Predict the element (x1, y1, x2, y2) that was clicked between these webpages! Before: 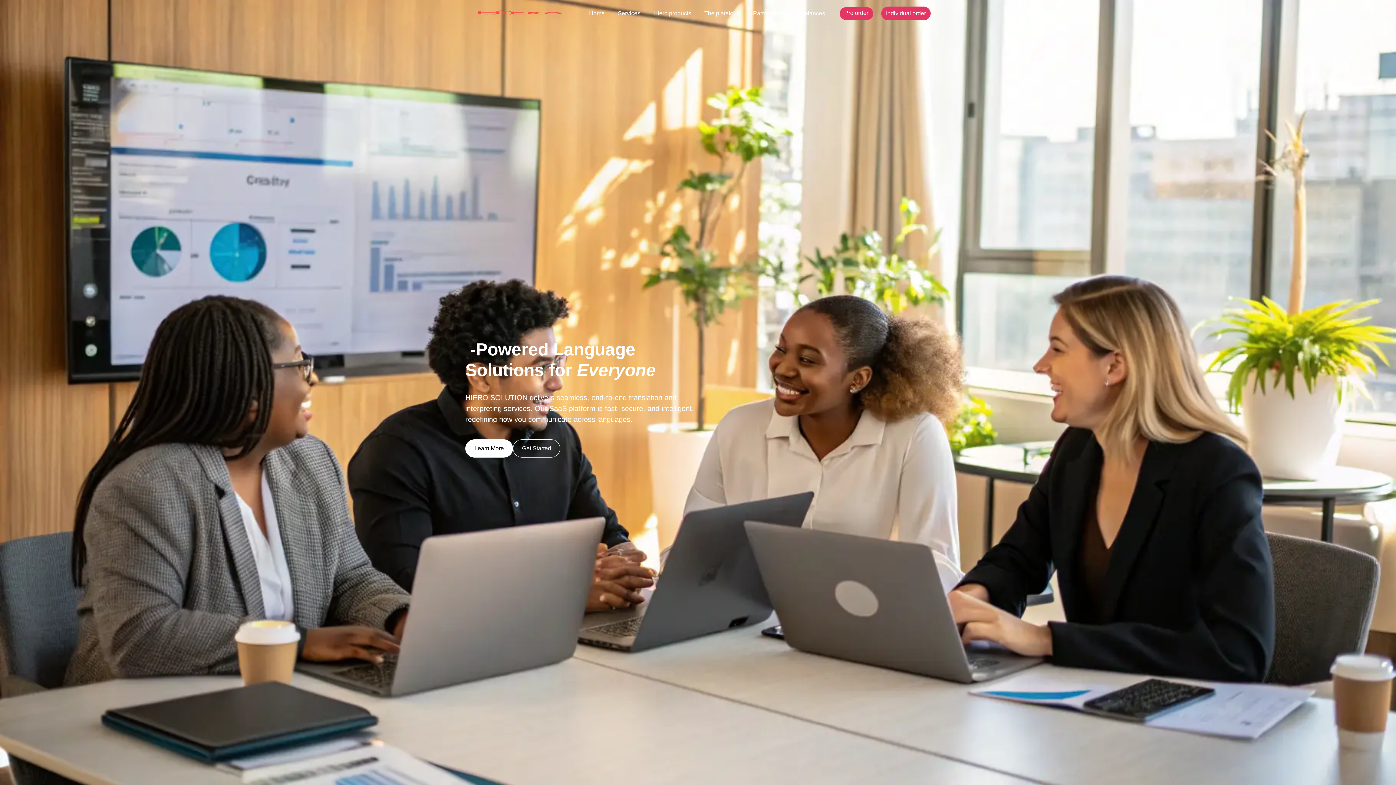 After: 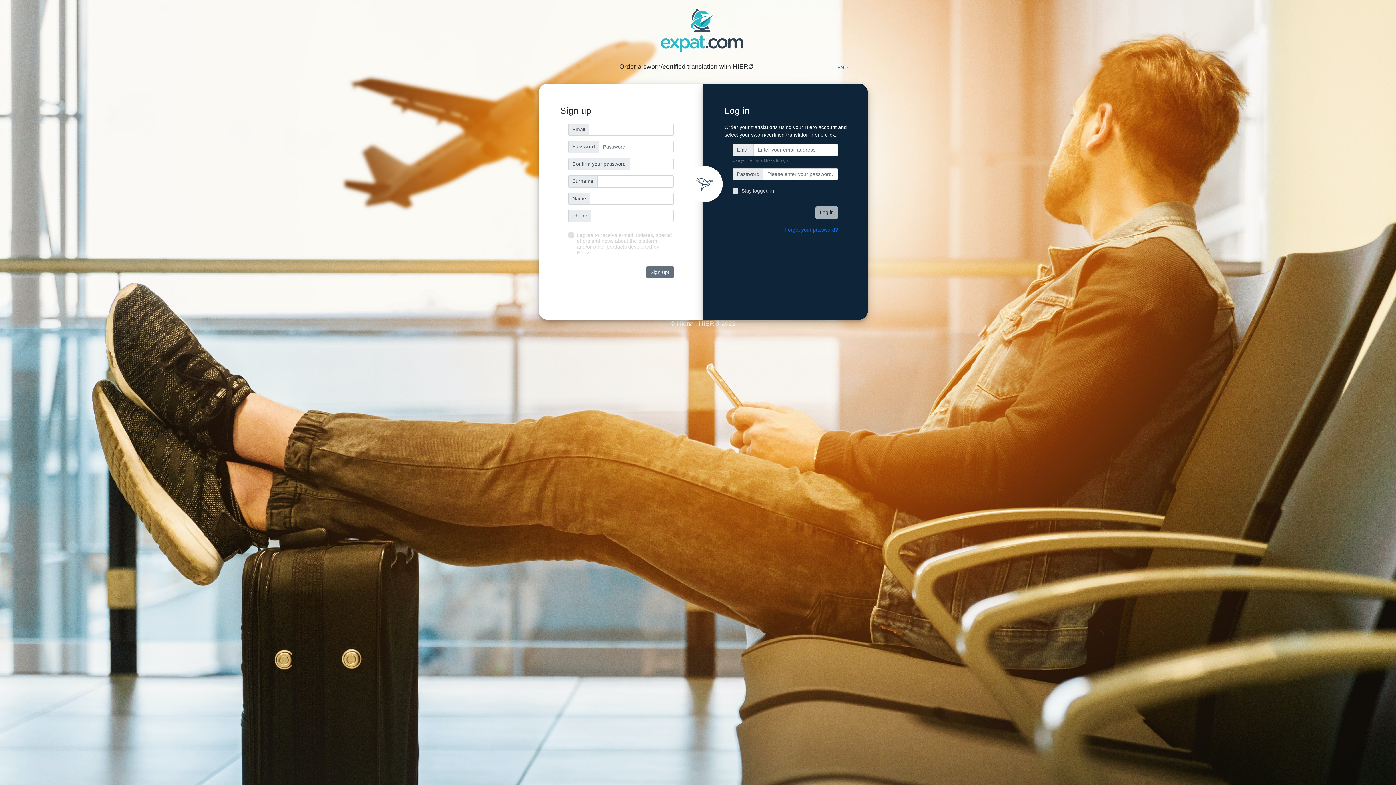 Action: label: Individual order bbox: (881, 6, 930, 20)